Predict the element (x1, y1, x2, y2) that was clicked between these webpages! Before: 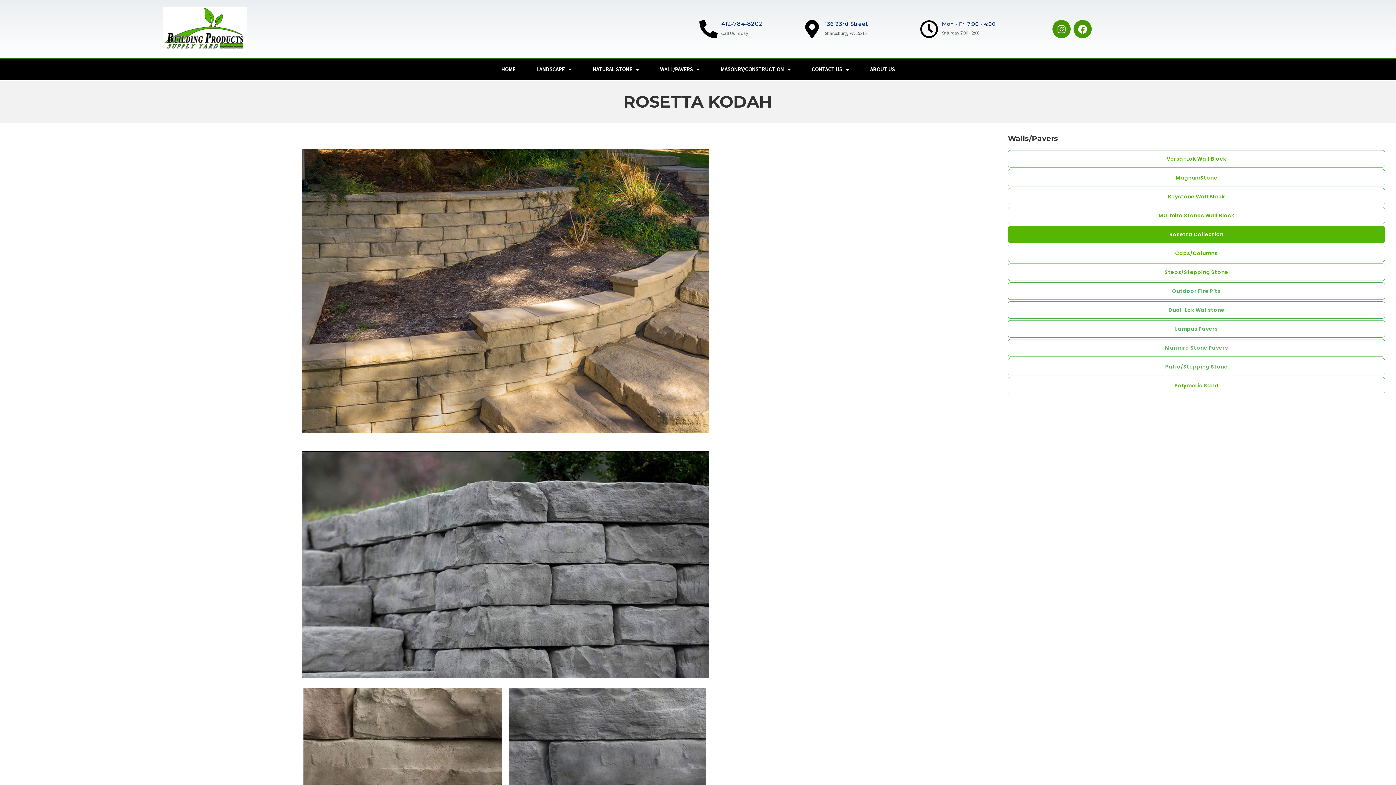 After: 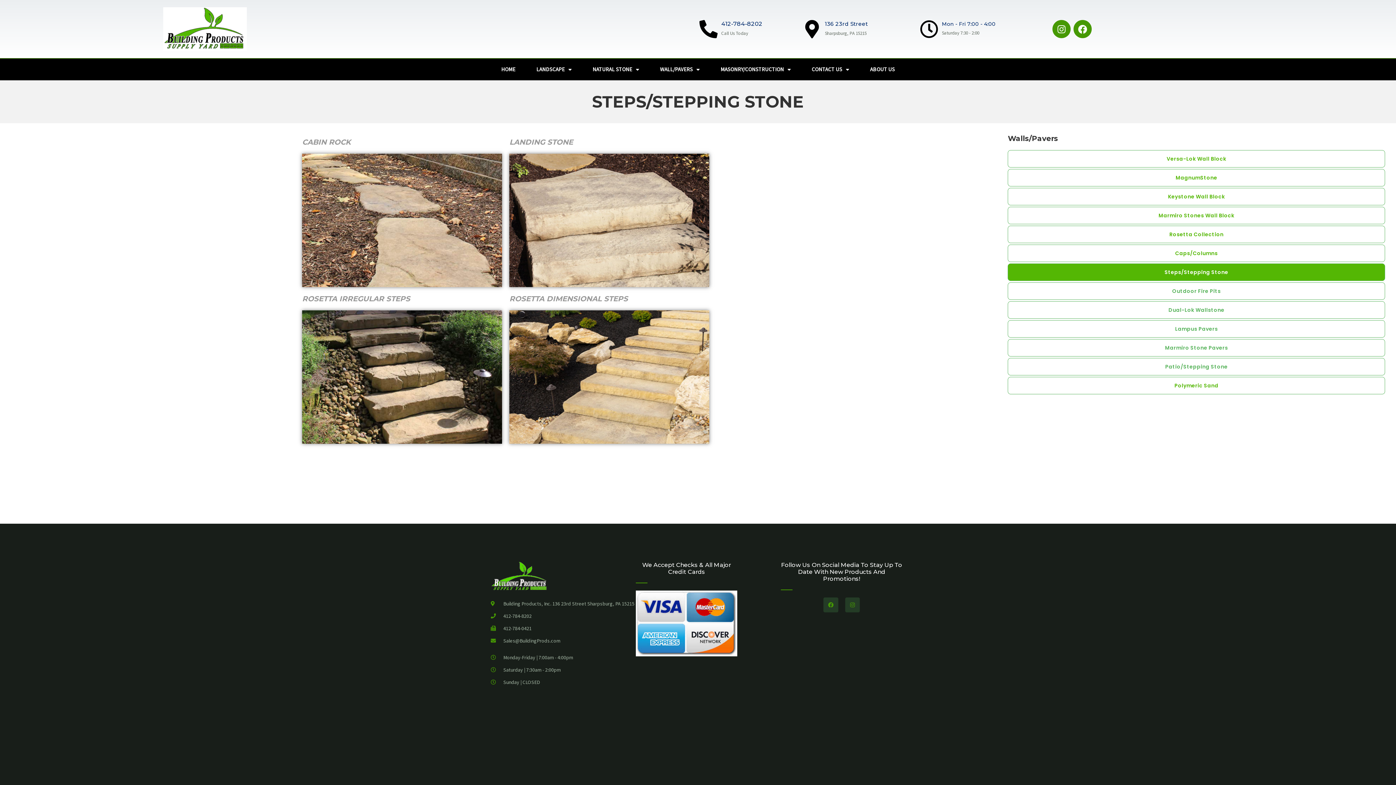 Action: bbox: (1008, 263, 1385, 281) label: Steps/Stepping Stone